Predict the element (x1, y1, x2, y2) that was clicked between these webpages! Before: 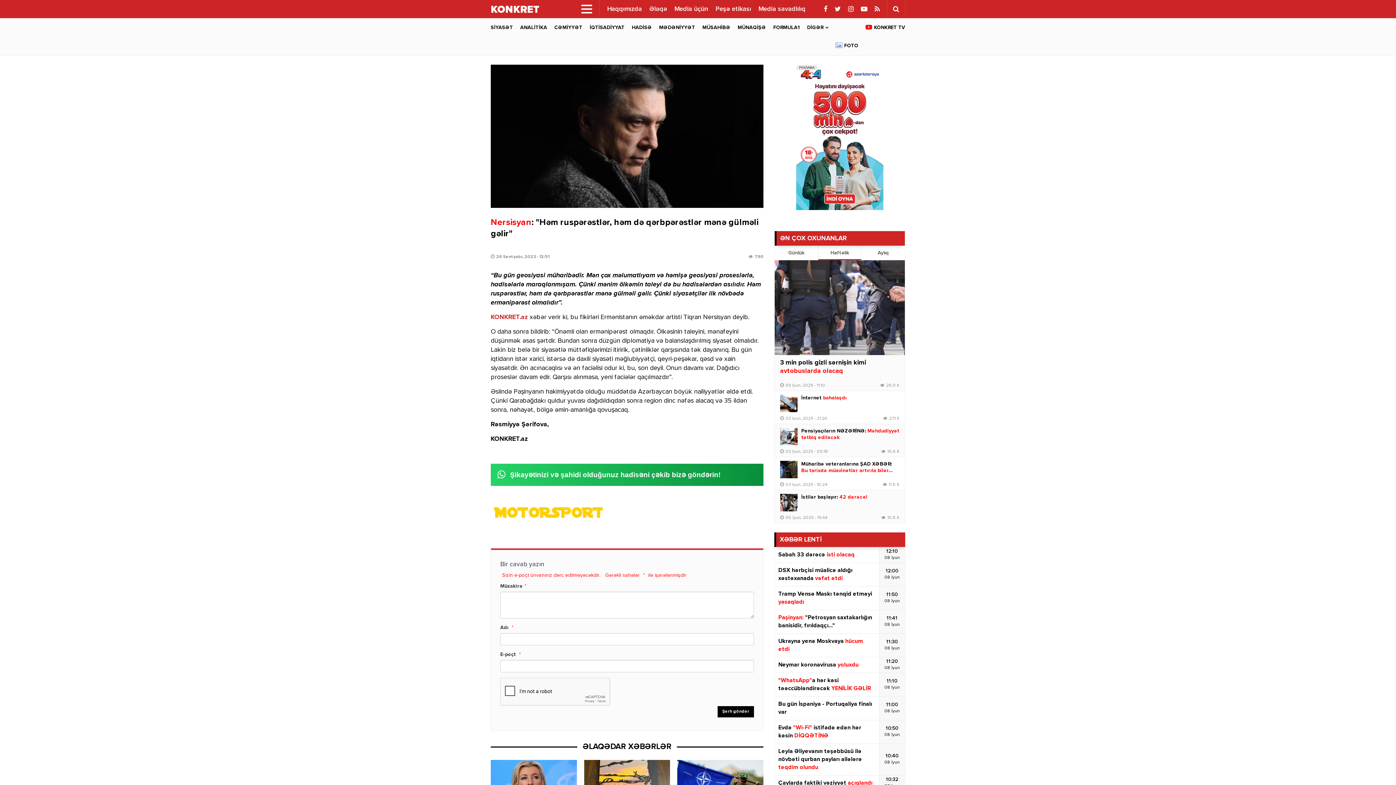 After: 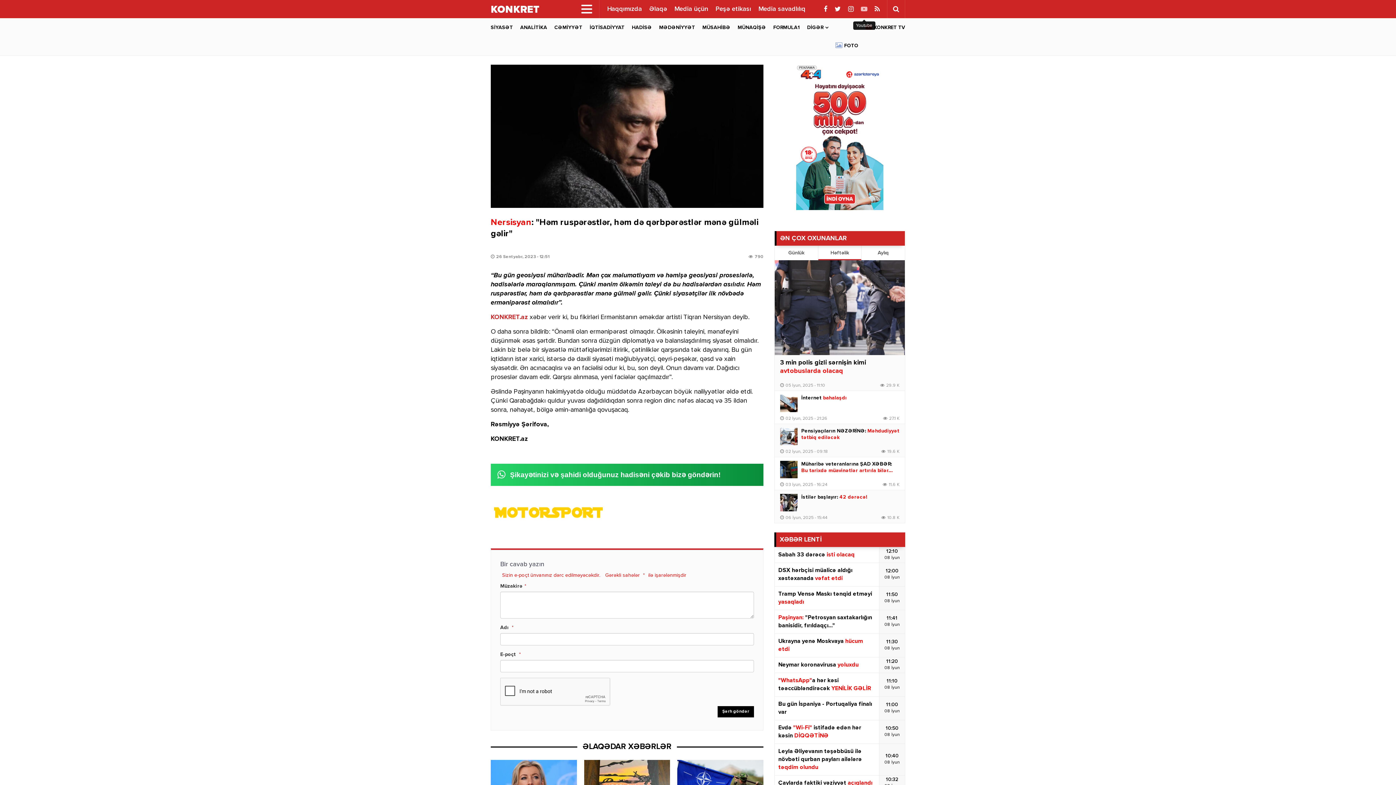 Action: bbox: (857, 0, 871, 18)